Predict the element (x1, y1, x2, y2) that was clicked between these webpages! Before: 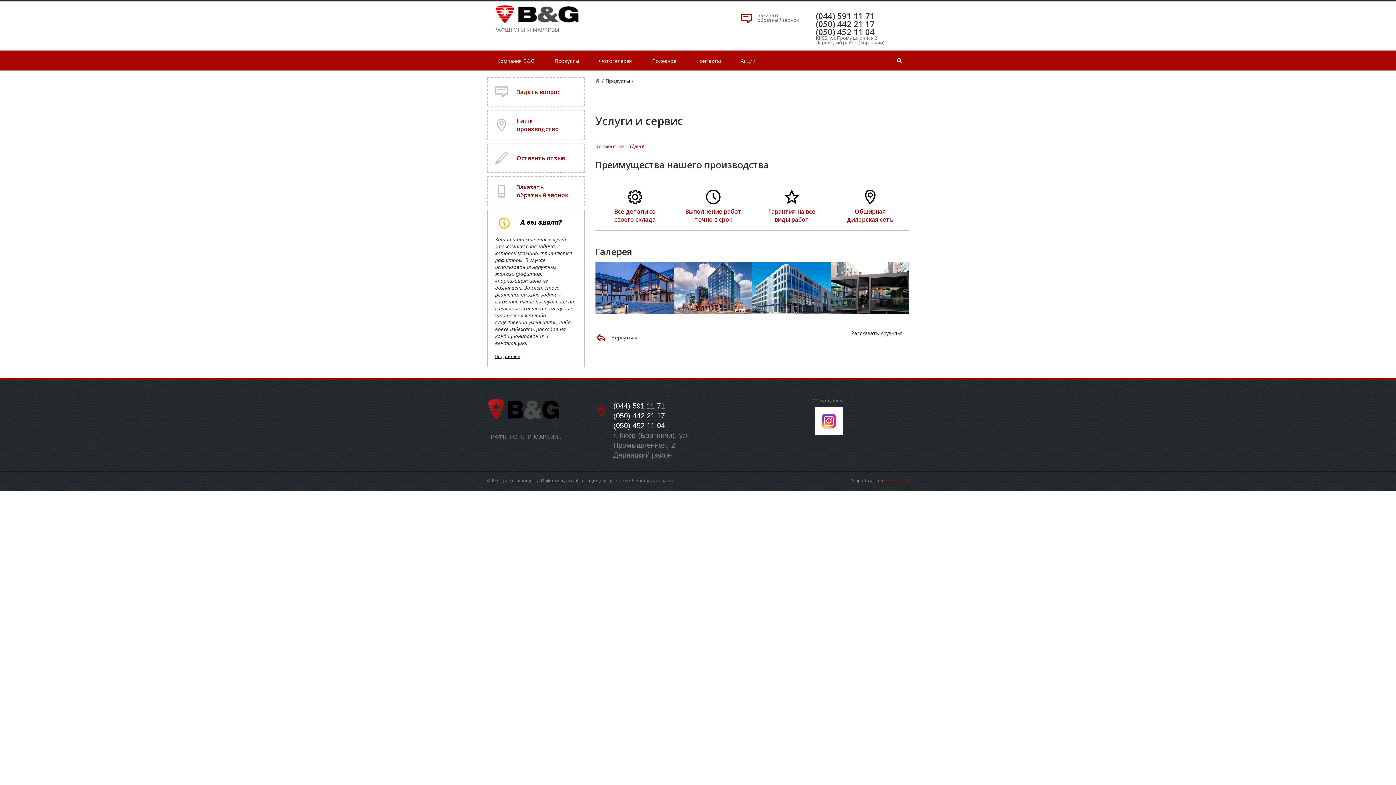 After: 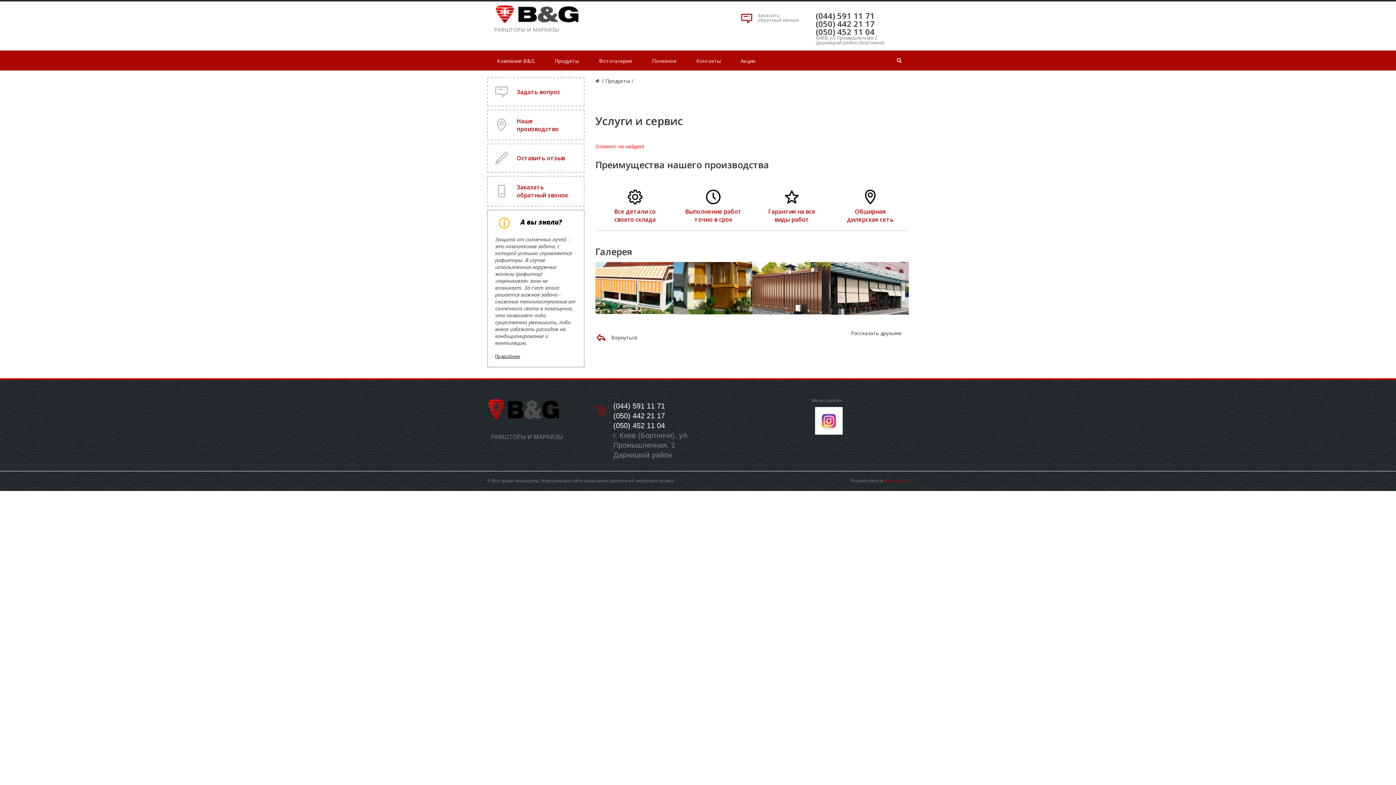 Action: label: (050) 442 21 17
 bbox: (613, 412, 665, 420)